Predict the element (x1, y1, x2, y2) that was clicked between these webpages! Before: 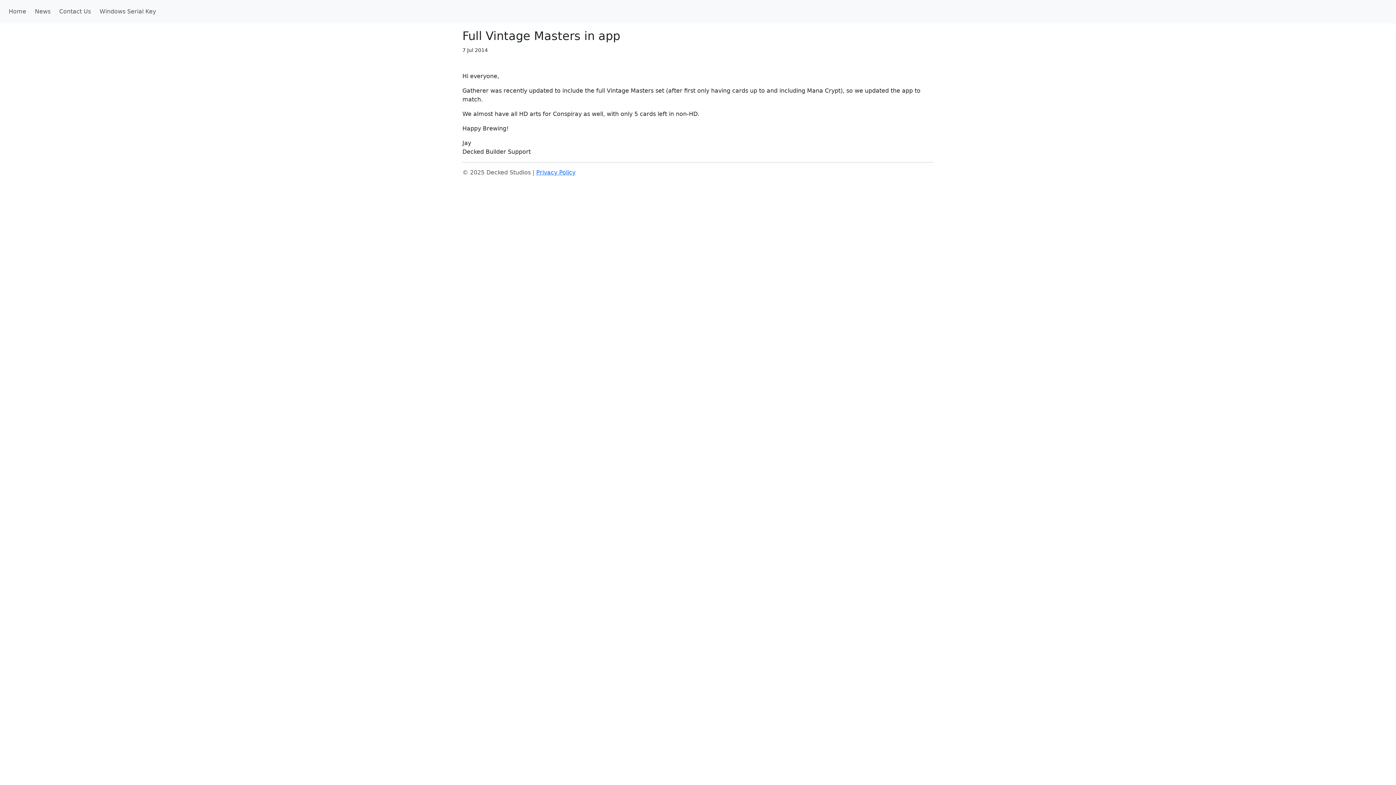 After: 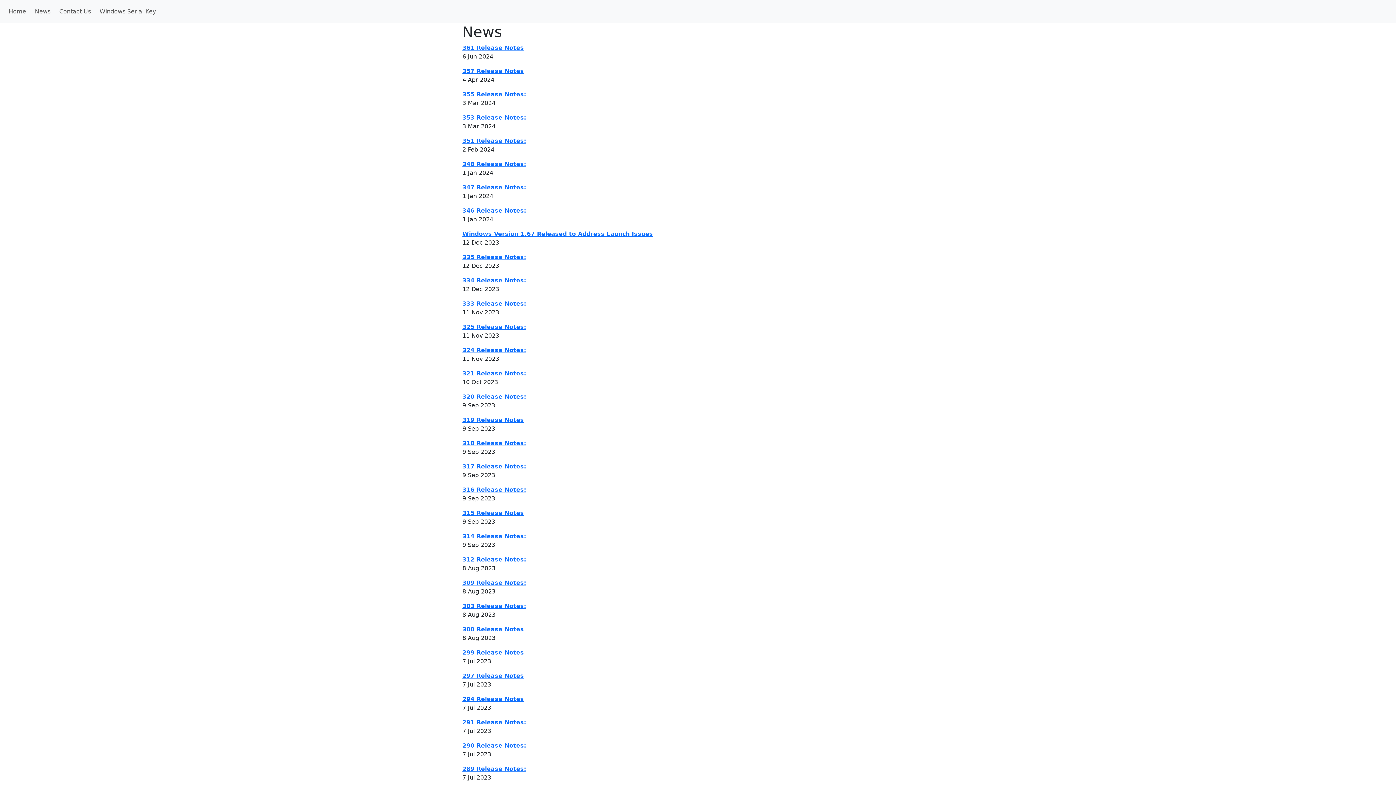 Action: bbox: (32, 4, 53, 18) label: News